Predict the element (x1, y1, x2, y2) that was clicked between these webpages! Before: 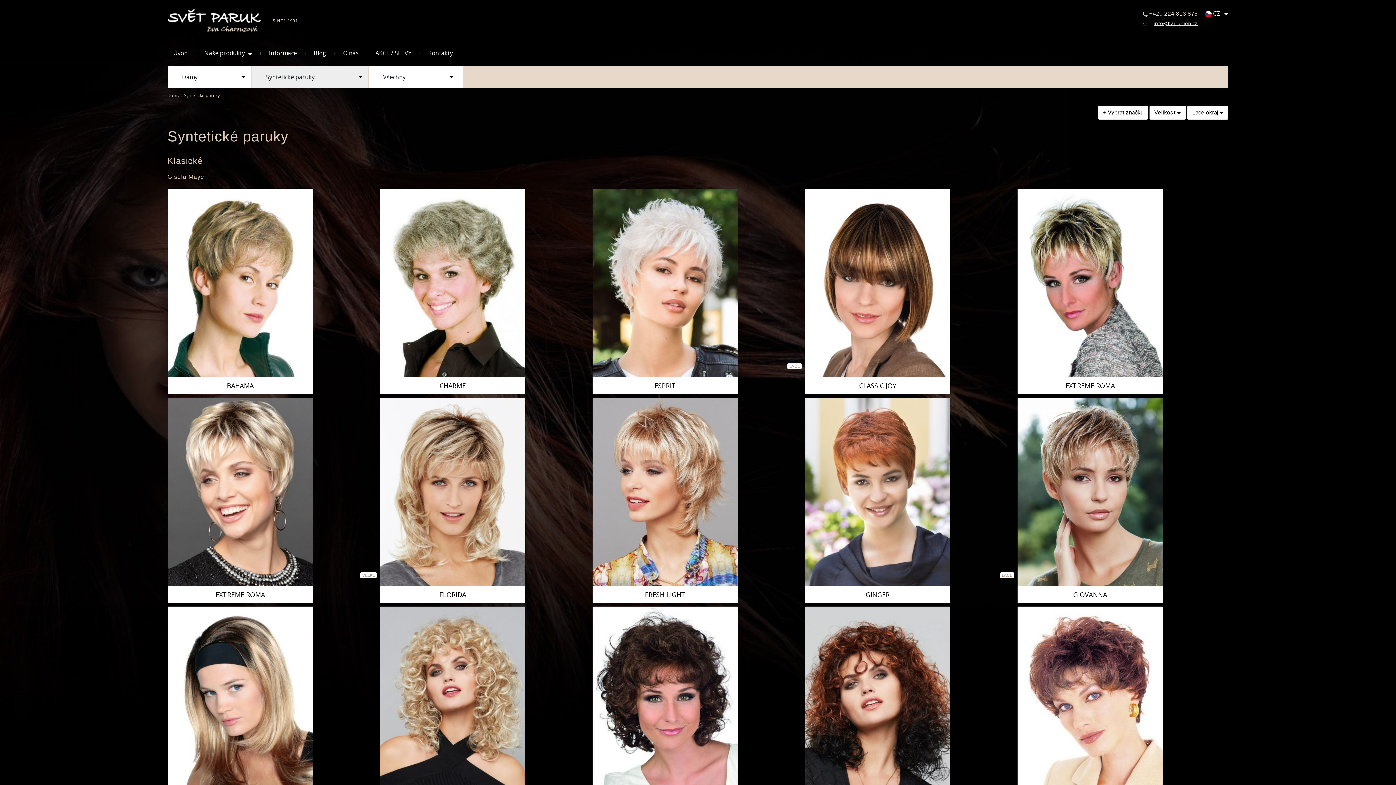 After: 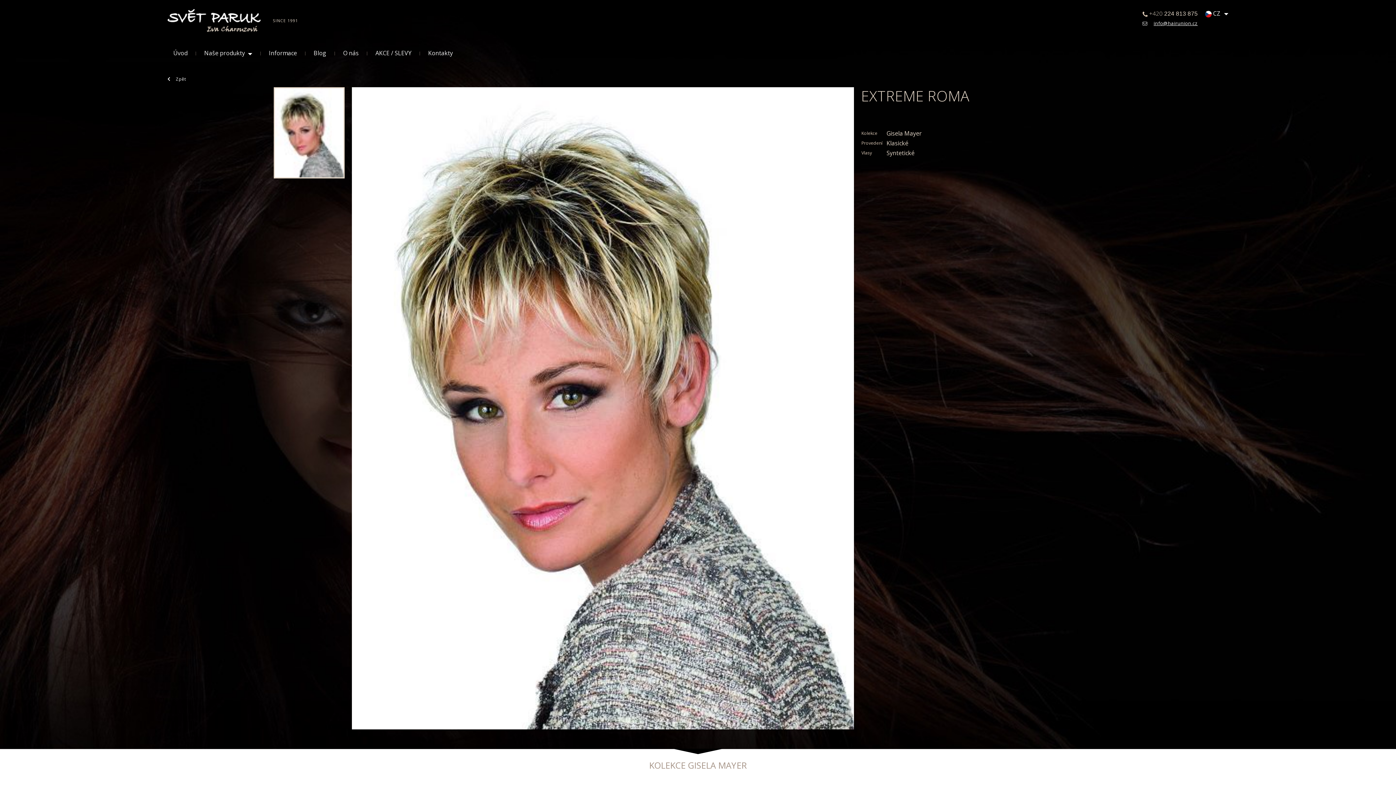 Action: bbox: (1017, 188, 1163, 394) label: EXTREME ROMA